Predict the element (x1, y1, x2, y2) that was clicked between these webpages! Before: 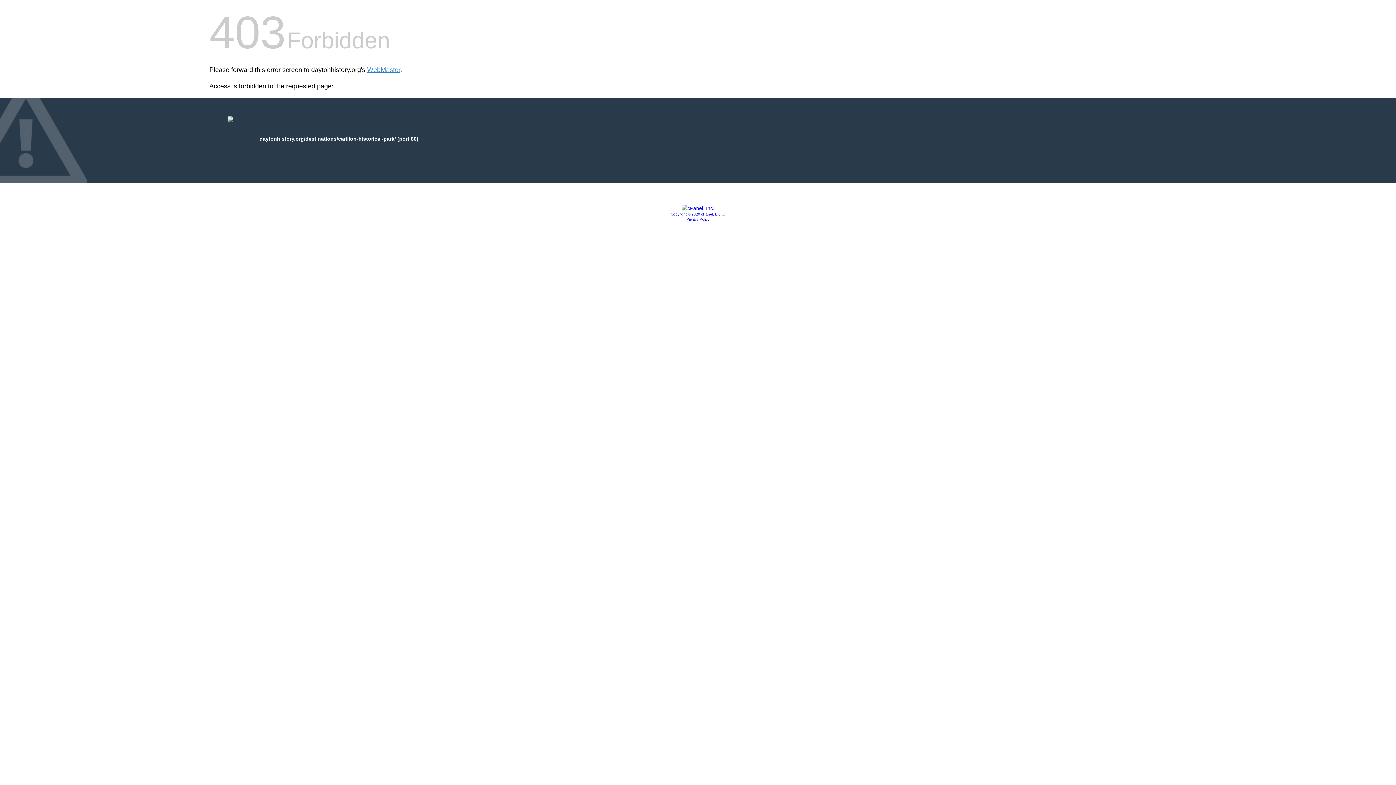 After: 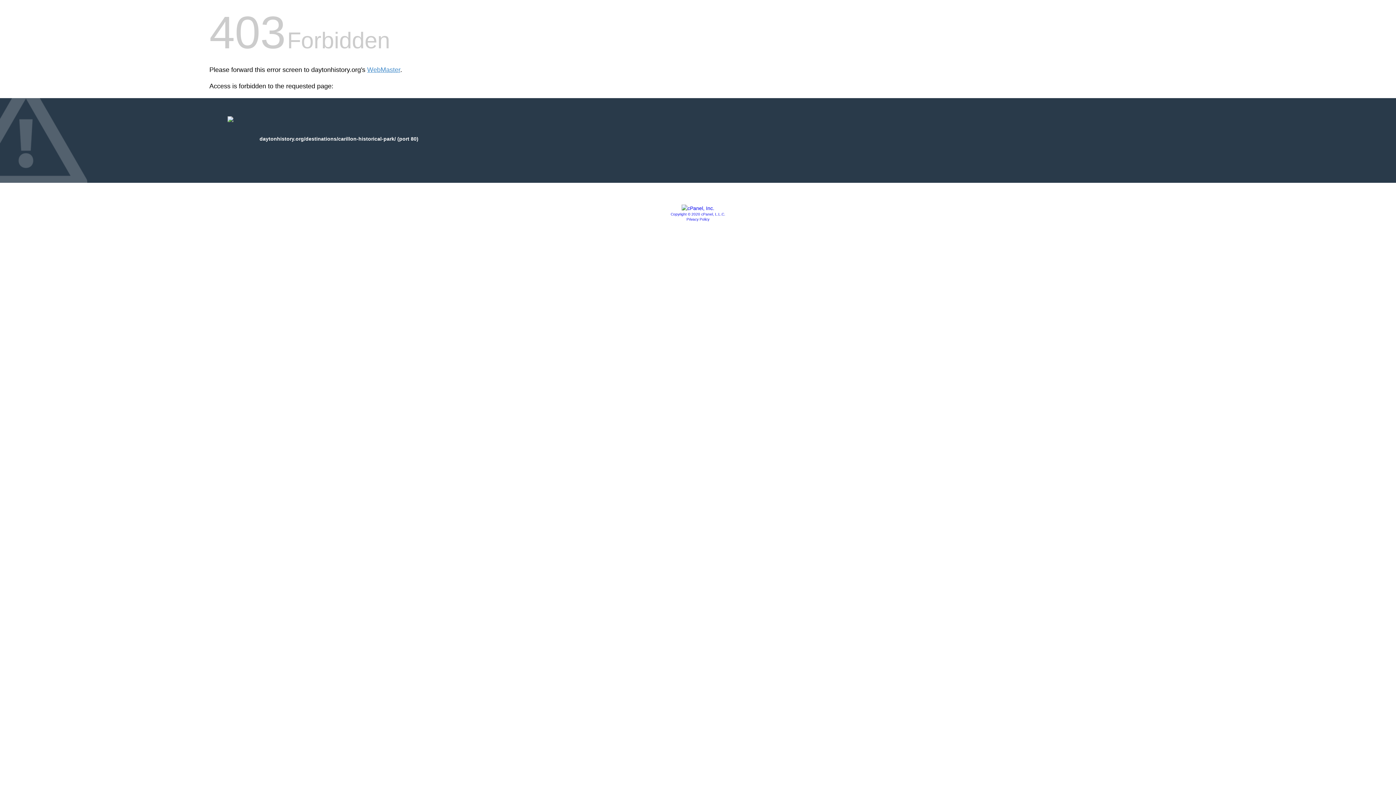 Action: bbox: (681, 205, 714, 211)